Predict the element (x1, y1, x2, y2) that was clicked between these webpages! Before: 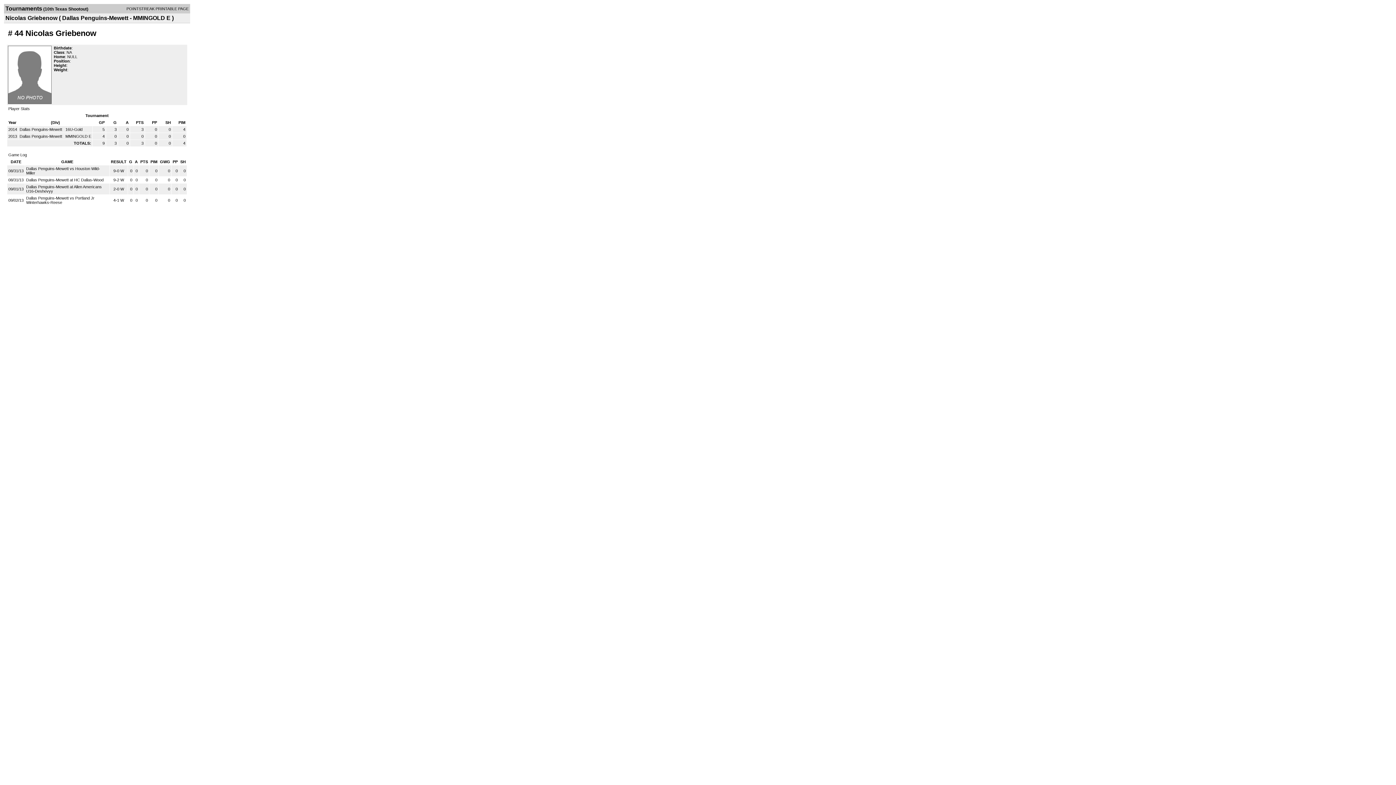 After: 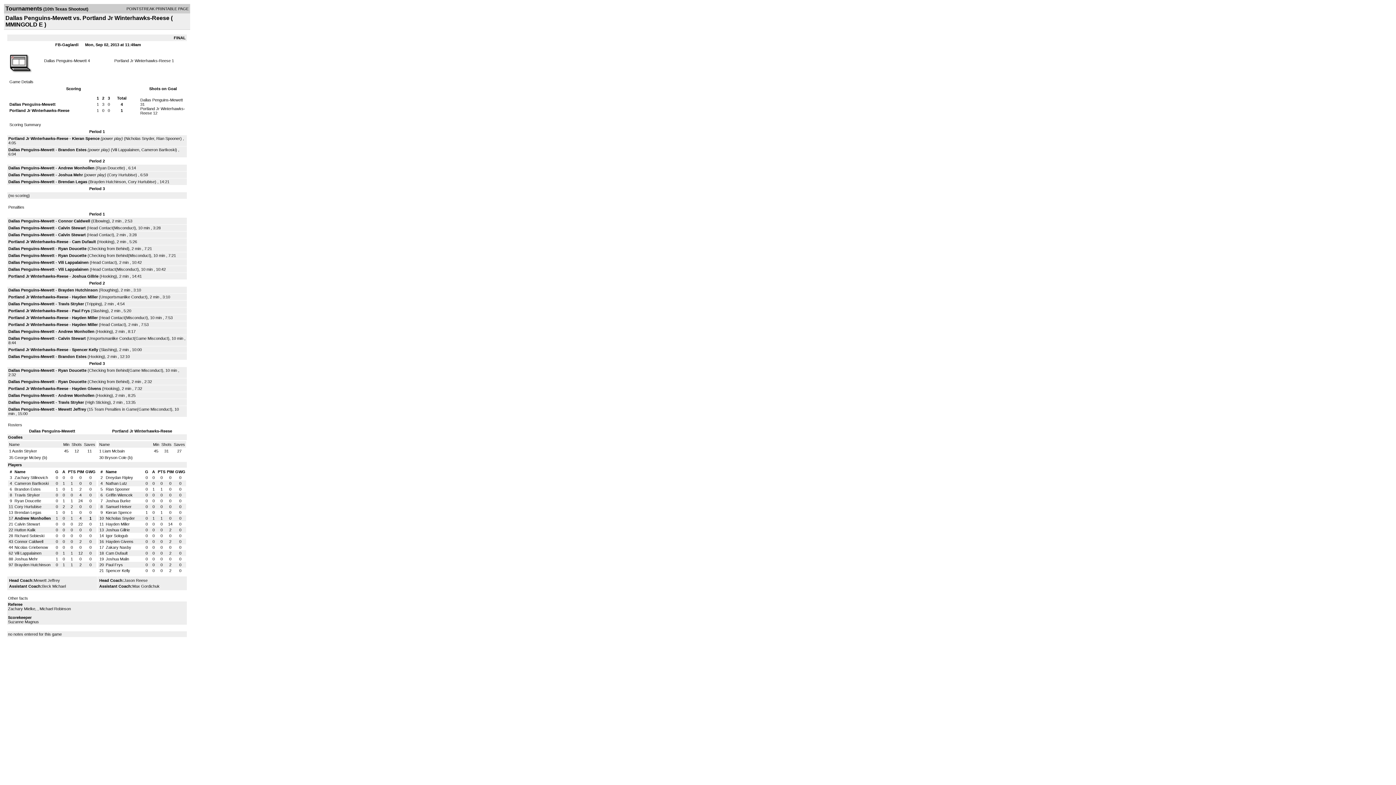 Action: bbox: (26, 196, 94, 204) label: Dallas Penguins-Mewett vs Portland Jr Winterhawks-Reese